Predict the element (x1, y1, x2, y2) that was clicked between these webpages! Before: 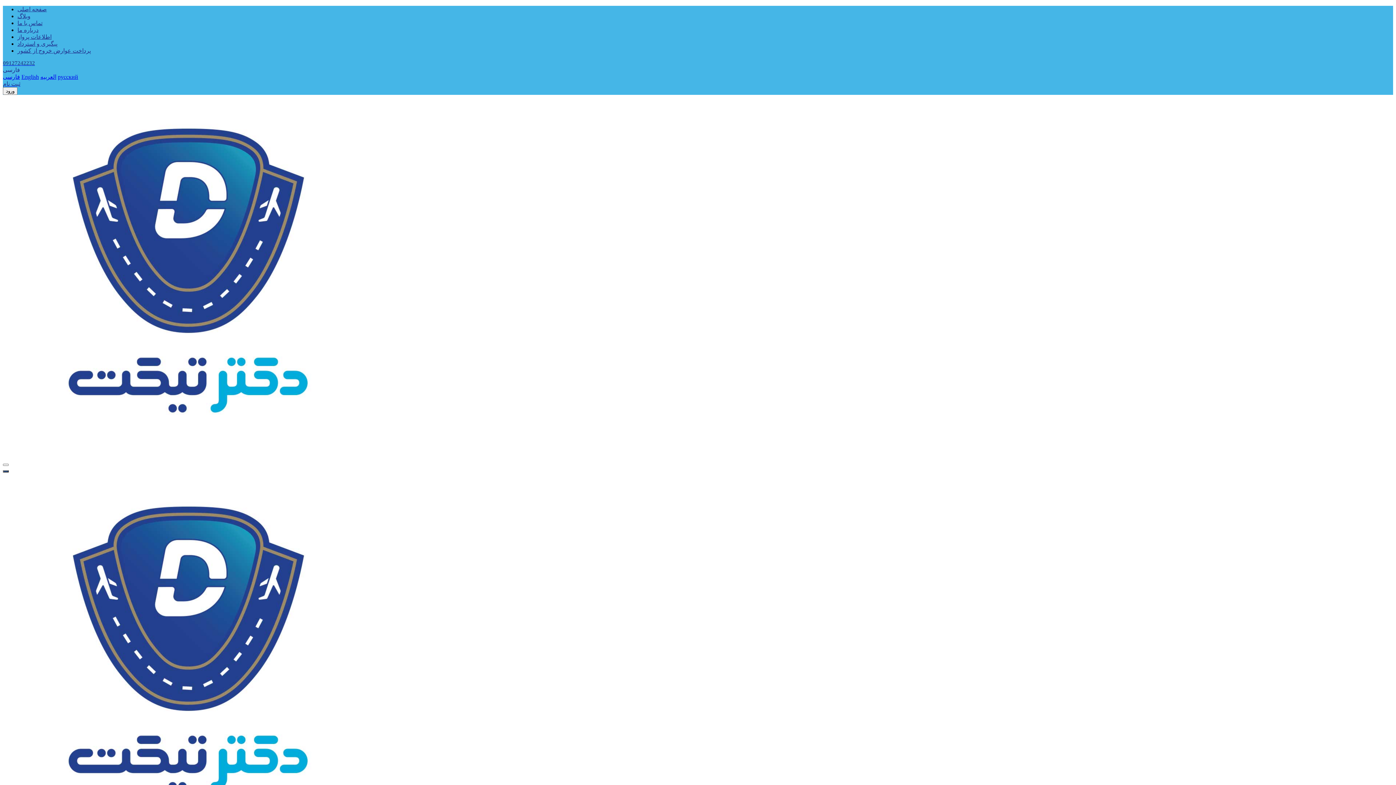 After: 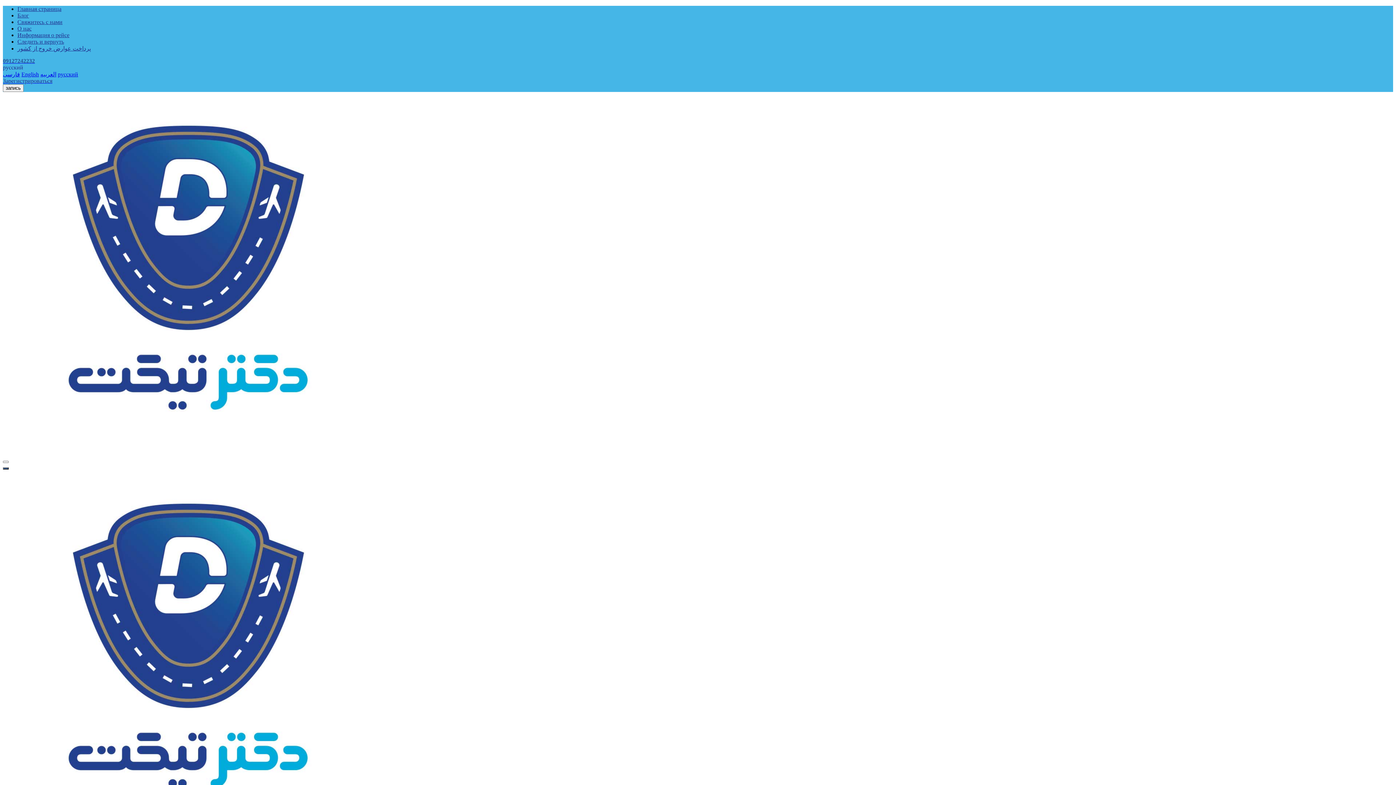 Action: bbox: (57, 73, 78, 80) label: русский